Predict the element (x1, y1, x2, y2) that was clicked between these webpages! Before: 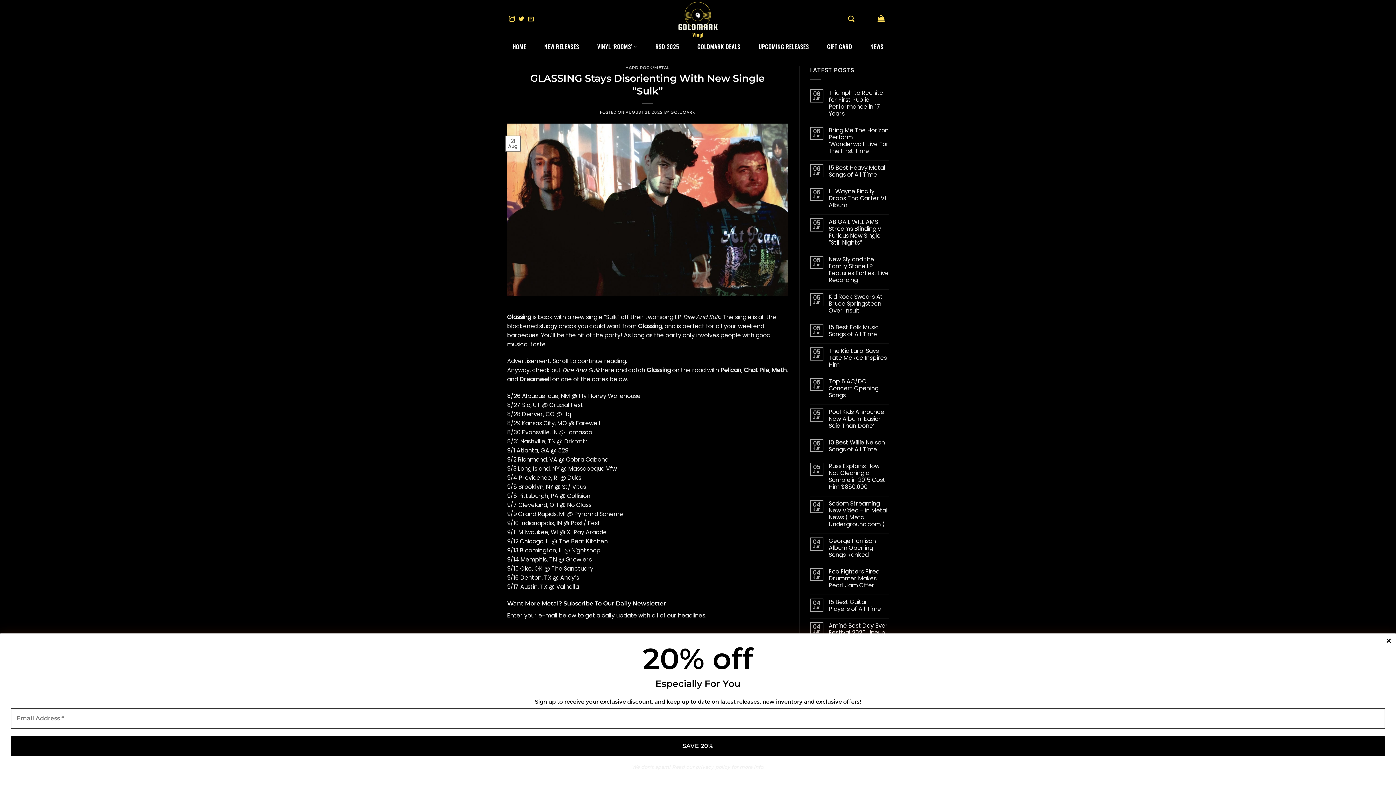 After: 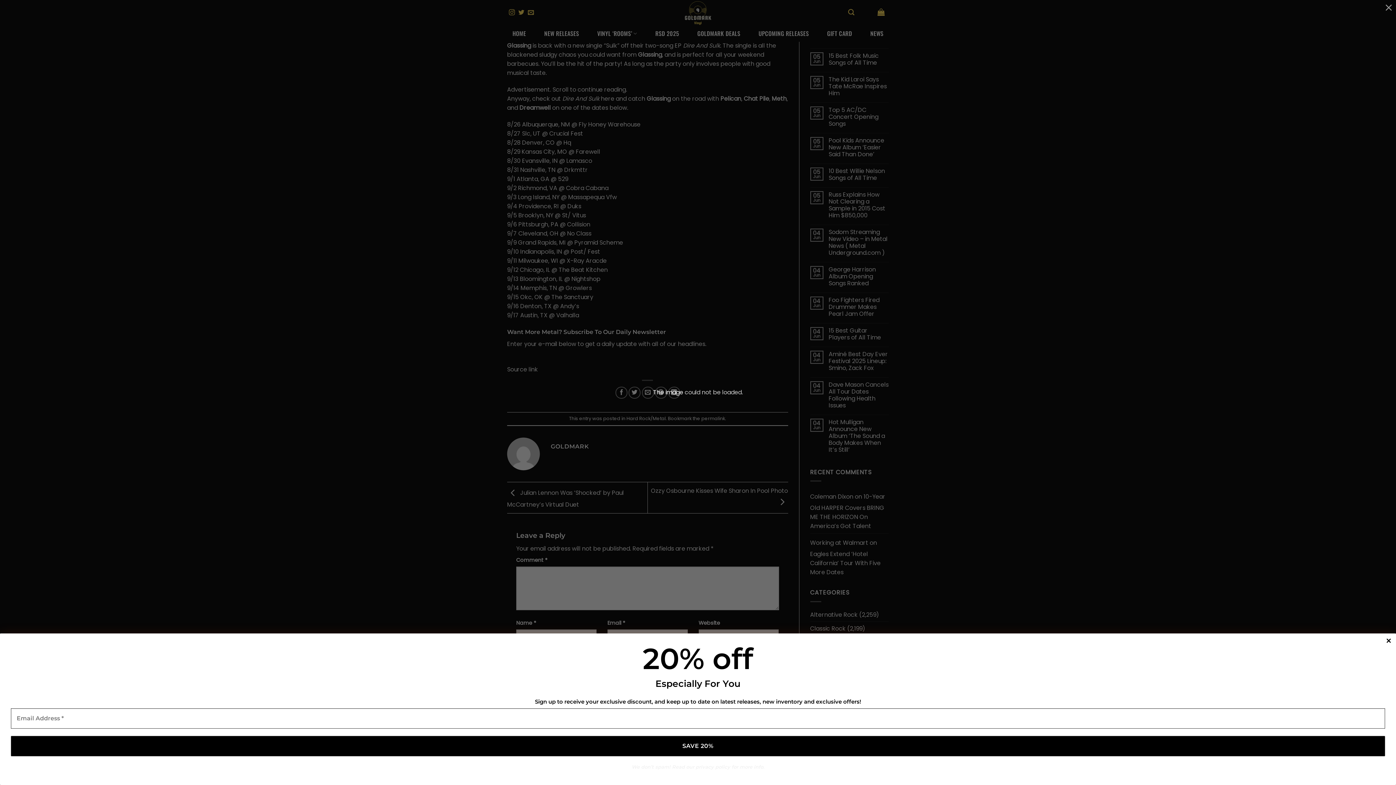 Action: label: Pin on Pinterest bbox: (655, 658, 667, 670)